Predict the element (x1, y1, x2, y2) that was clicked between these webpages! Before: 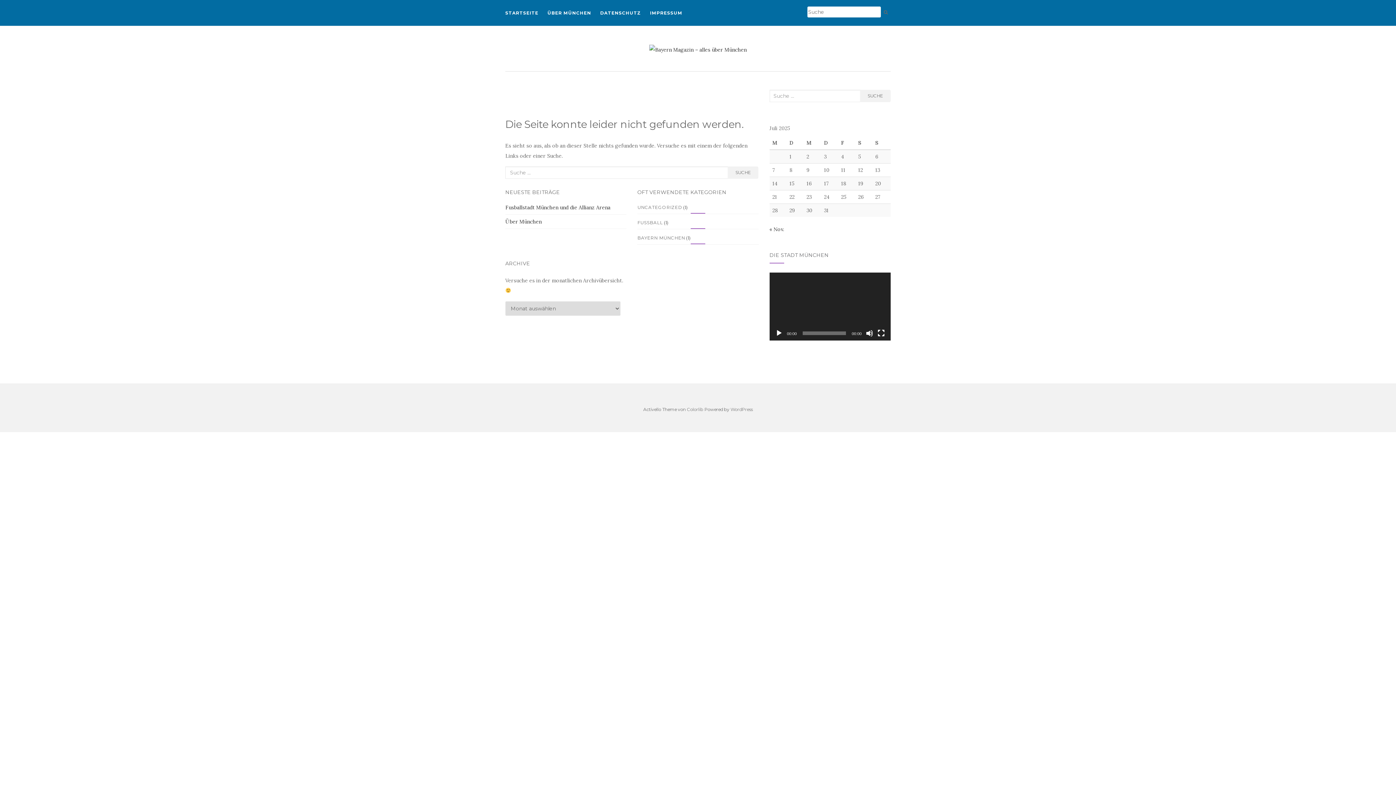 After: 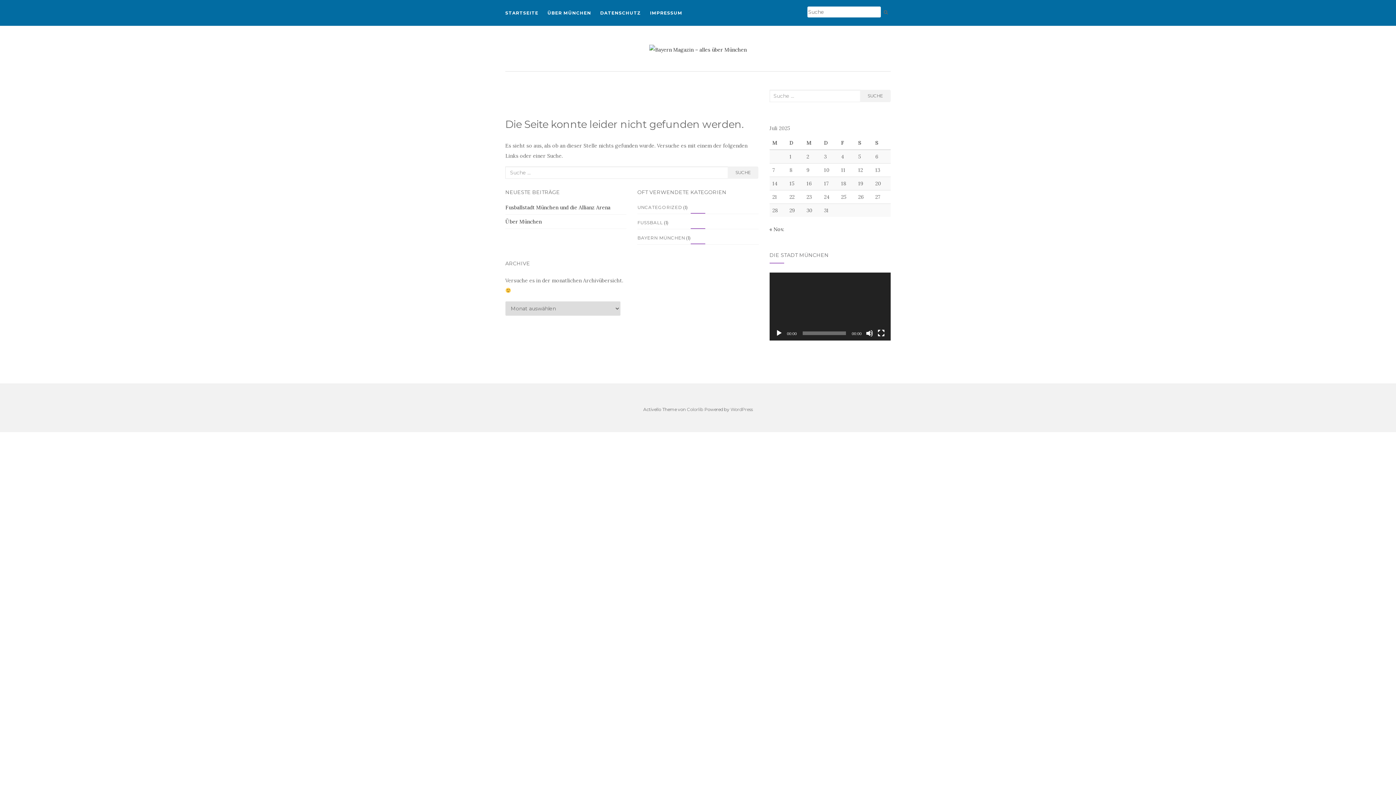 Action: bbox: (775, 329, 782, 337) label: Abspielen